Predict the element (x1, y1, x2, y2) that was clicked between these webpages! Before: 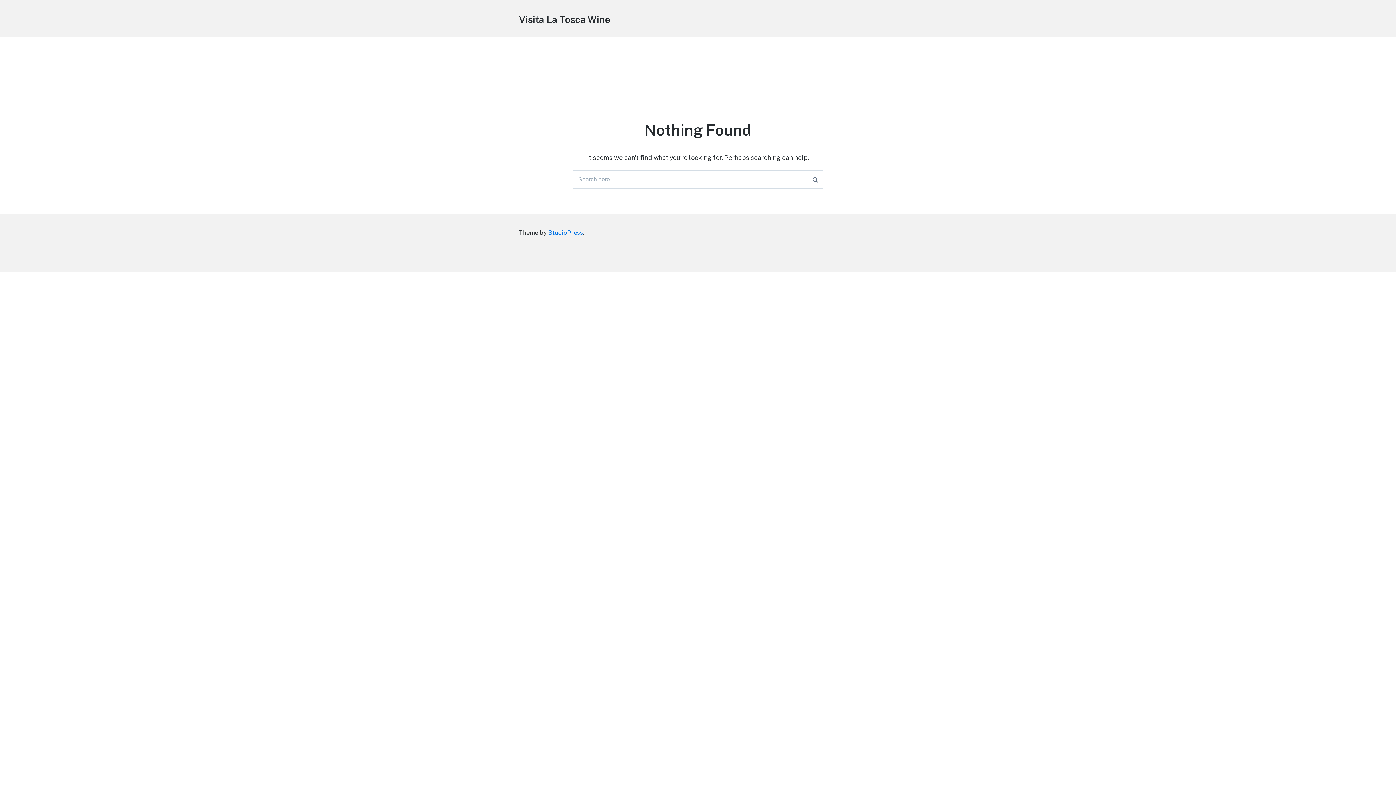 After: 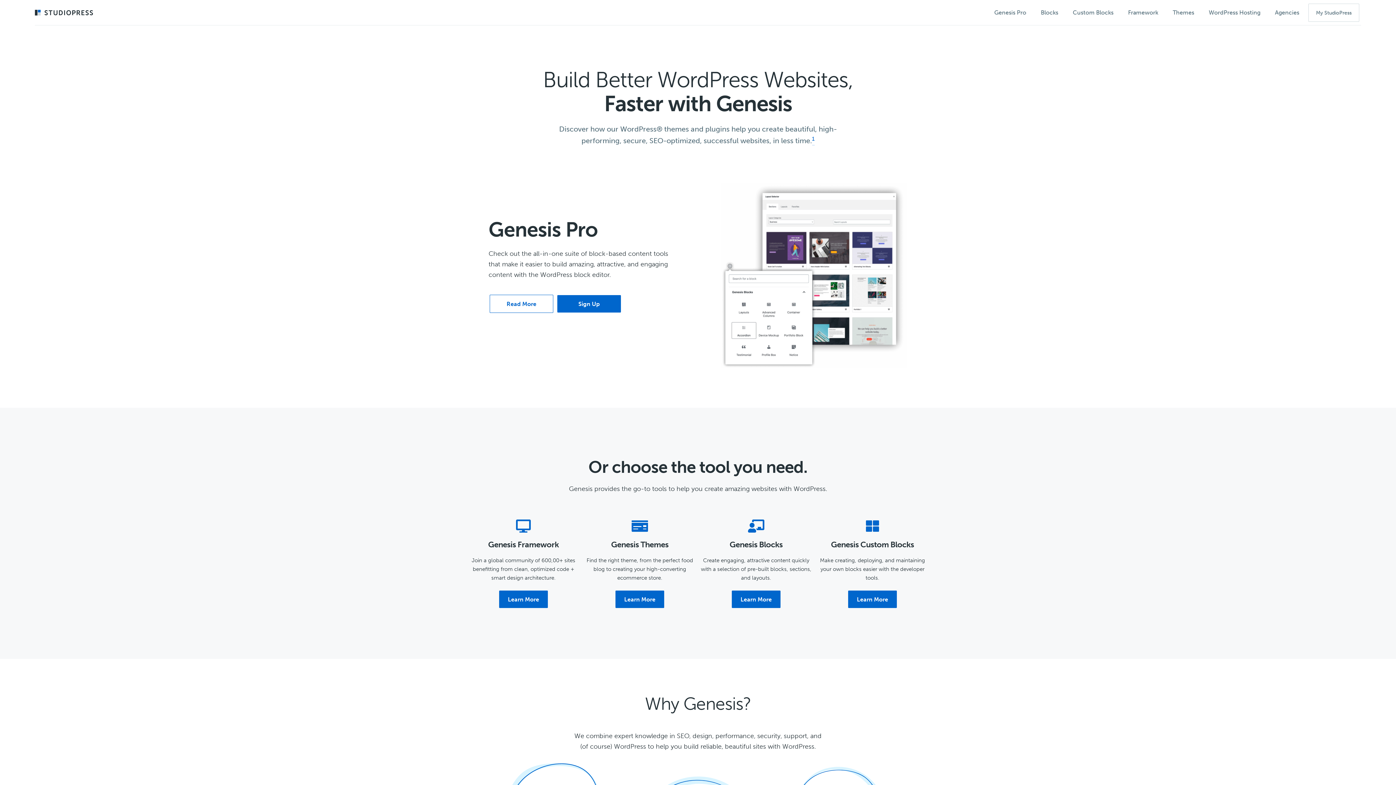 Action: bbox: (548, 229, 582, 237) label: StudioPress